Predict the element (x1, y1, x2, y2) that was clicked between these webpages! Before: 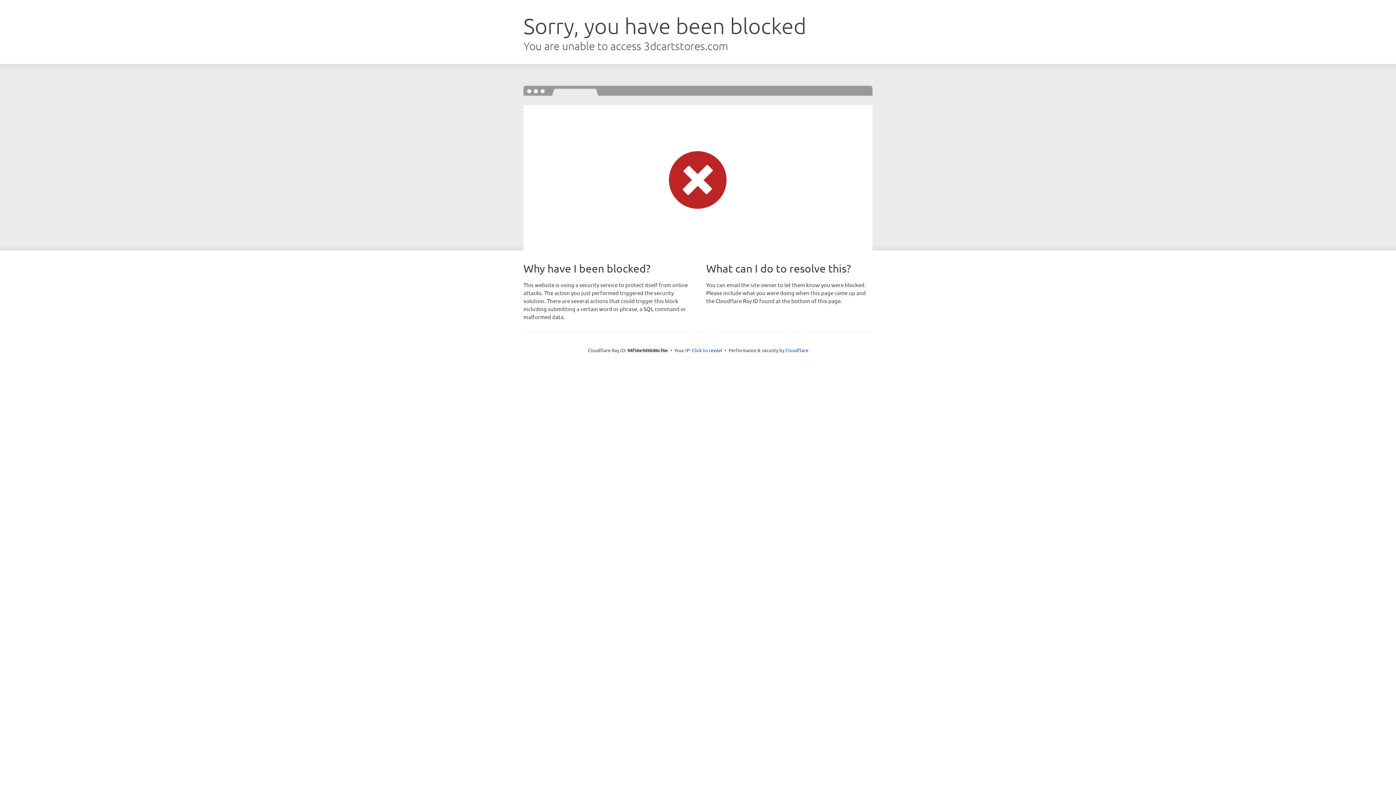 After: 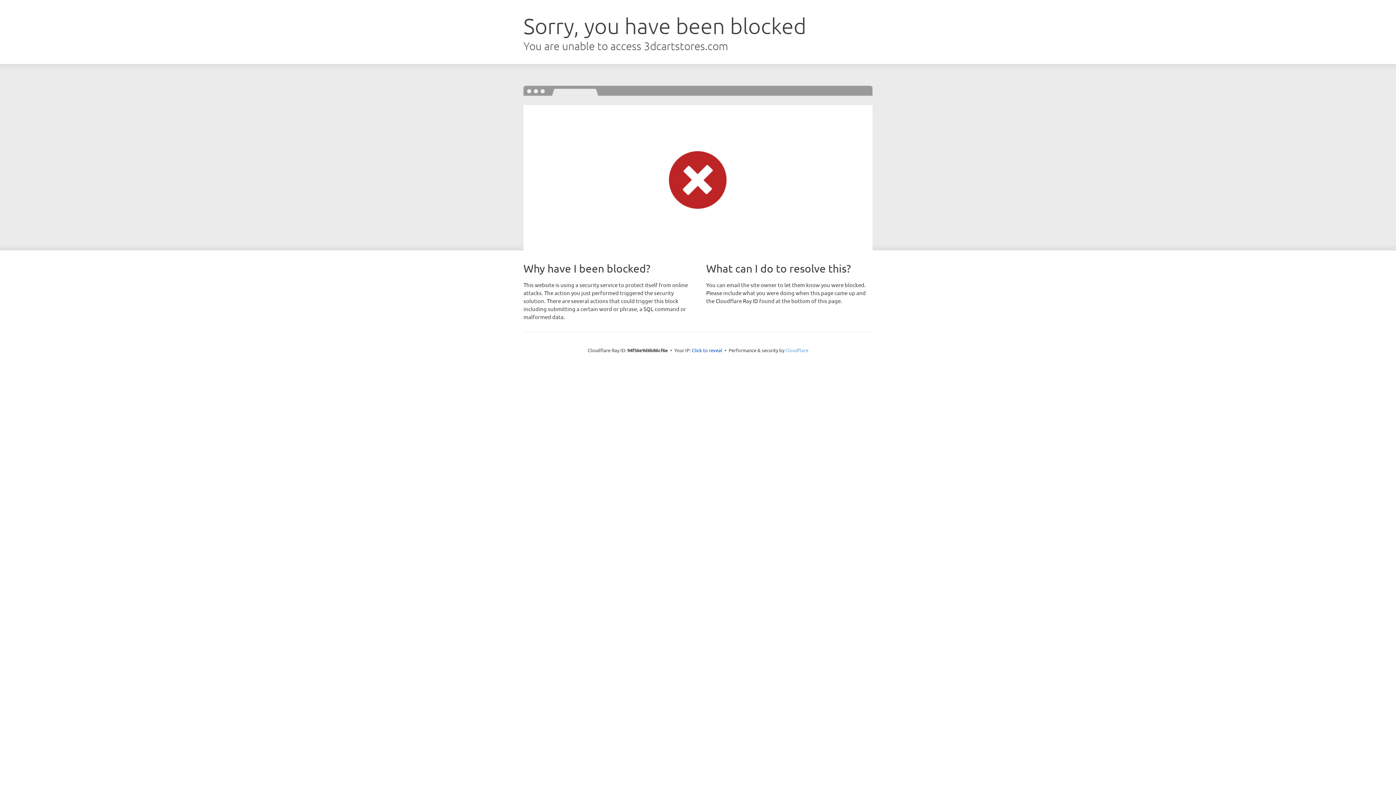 Action: label: Cloudflare bbox: (785, 347, 808, 353)